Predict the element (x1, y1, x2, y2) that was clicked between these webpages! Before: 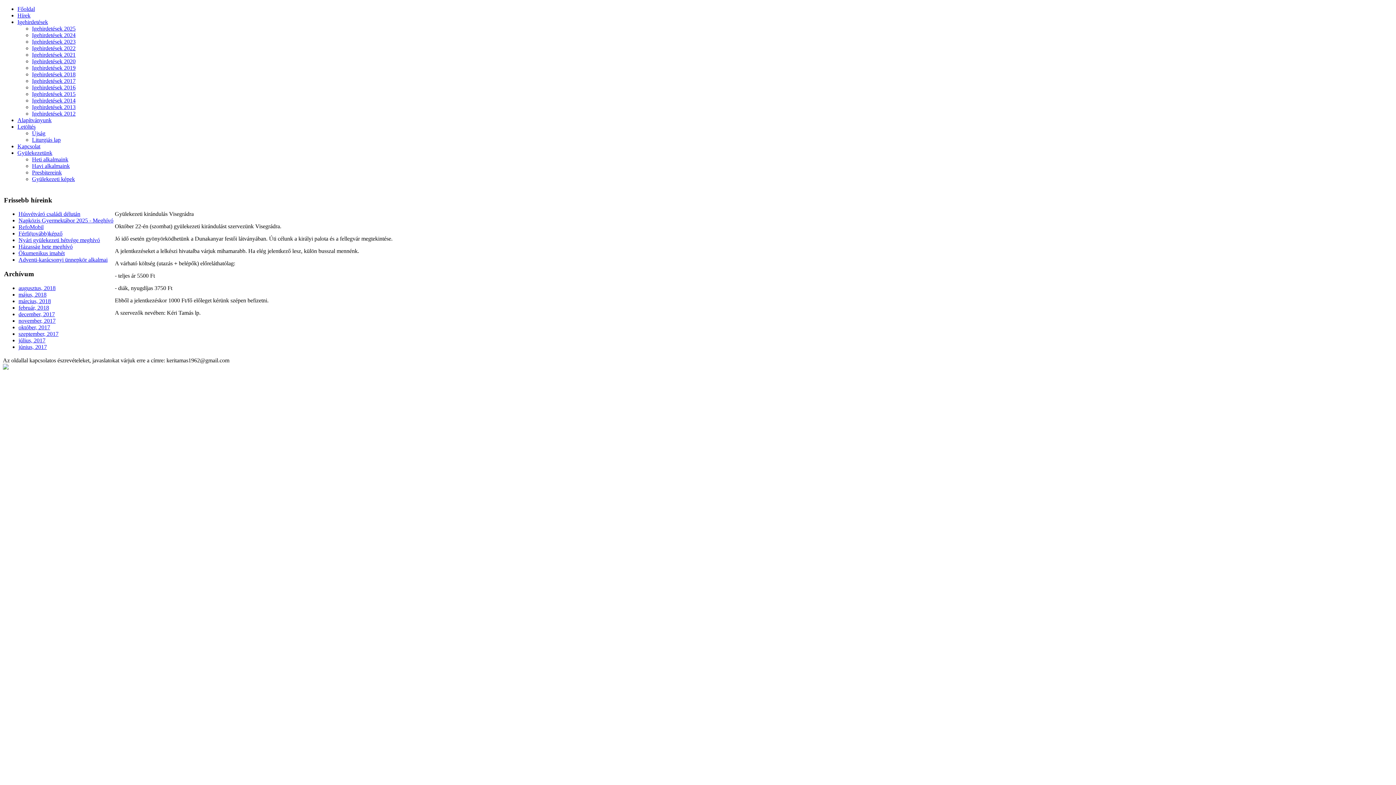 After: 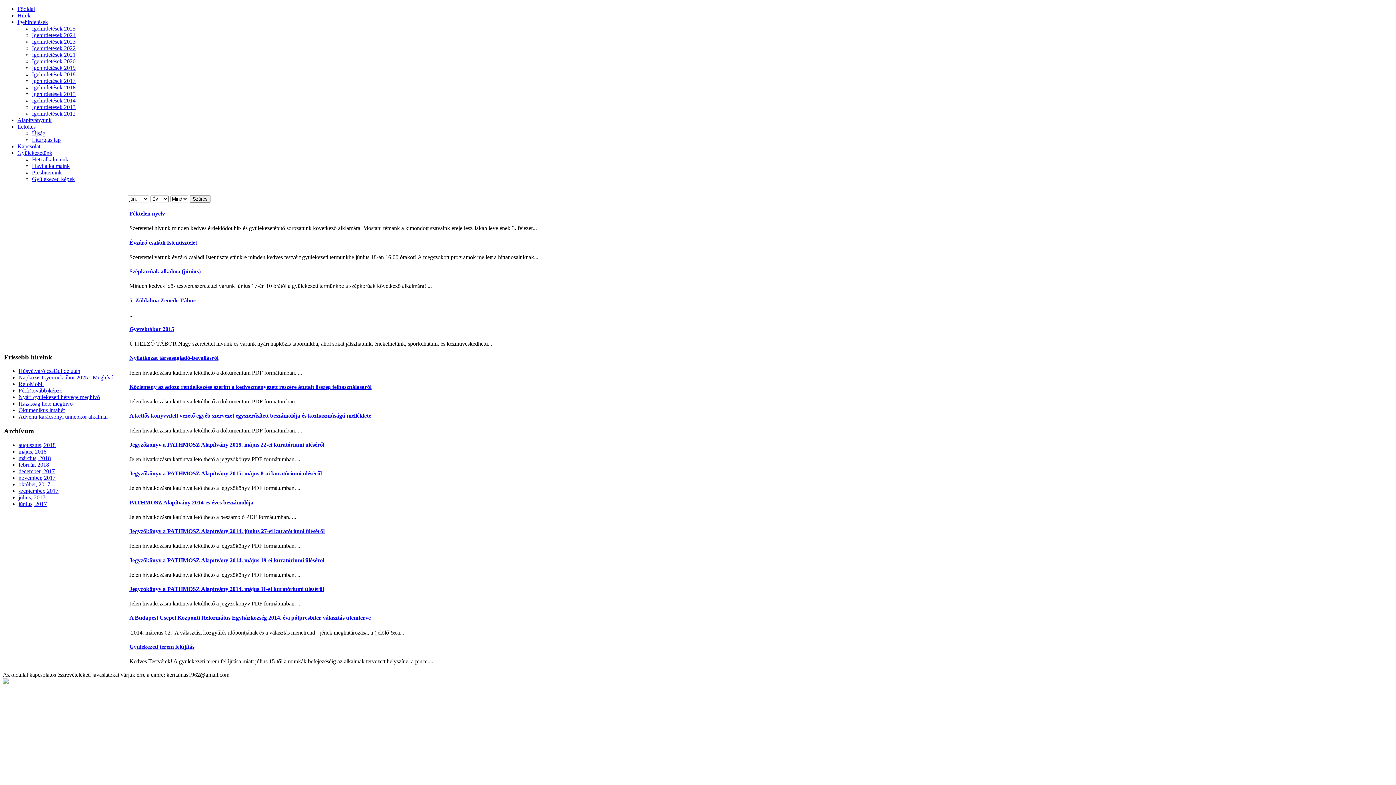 Action: bbox: (18, 343, 46, 350) label: június, 2017